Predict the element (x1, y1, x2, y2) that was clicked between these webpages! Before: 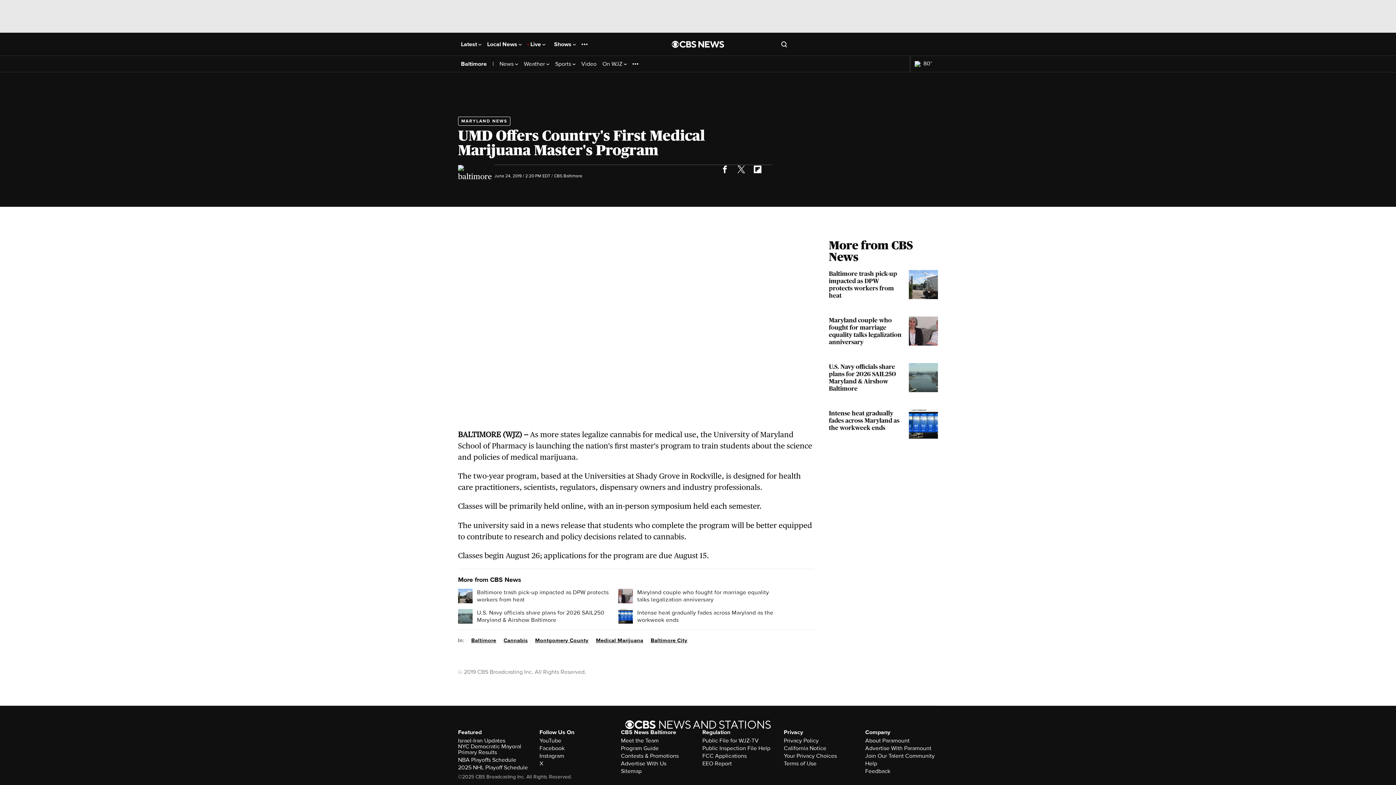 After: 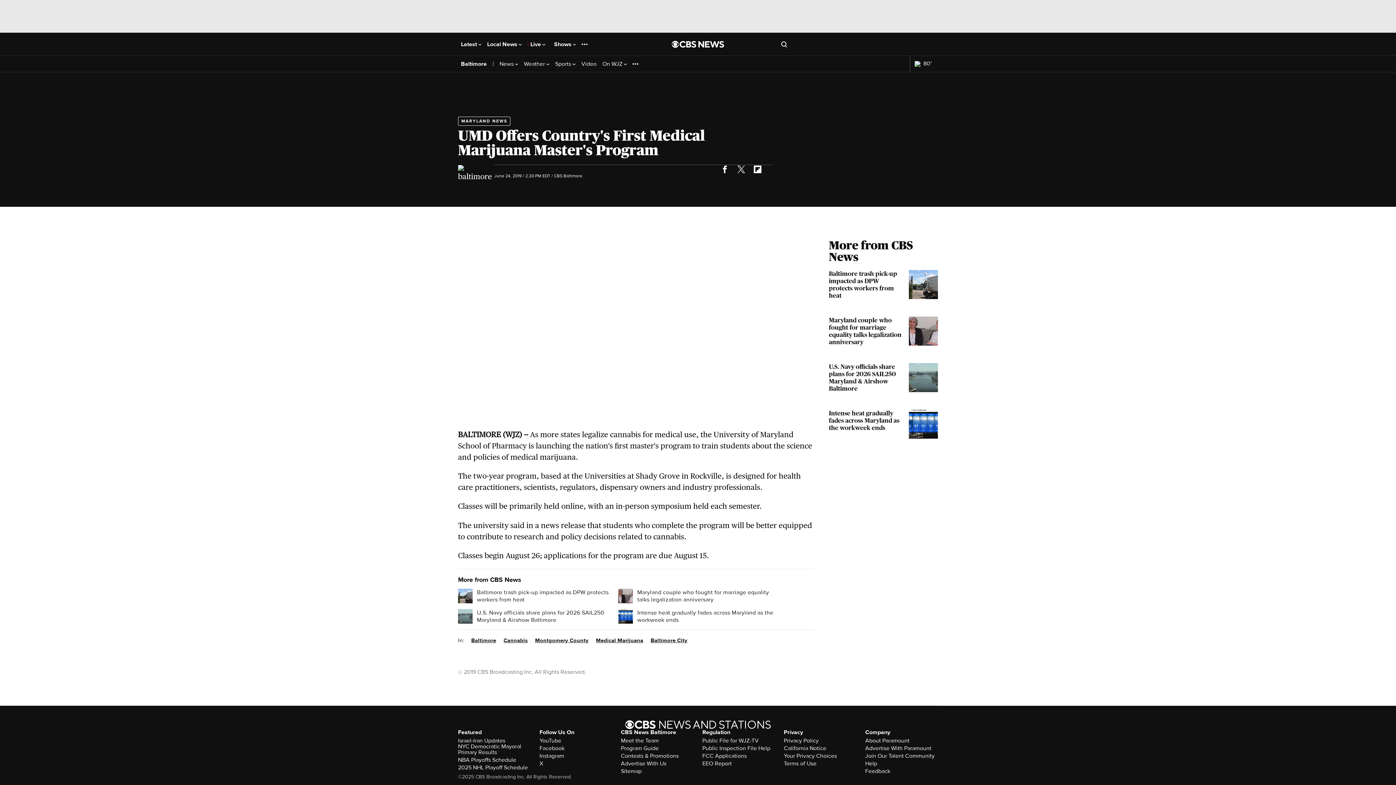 Action: bbox: (732, 160, 749, 177)